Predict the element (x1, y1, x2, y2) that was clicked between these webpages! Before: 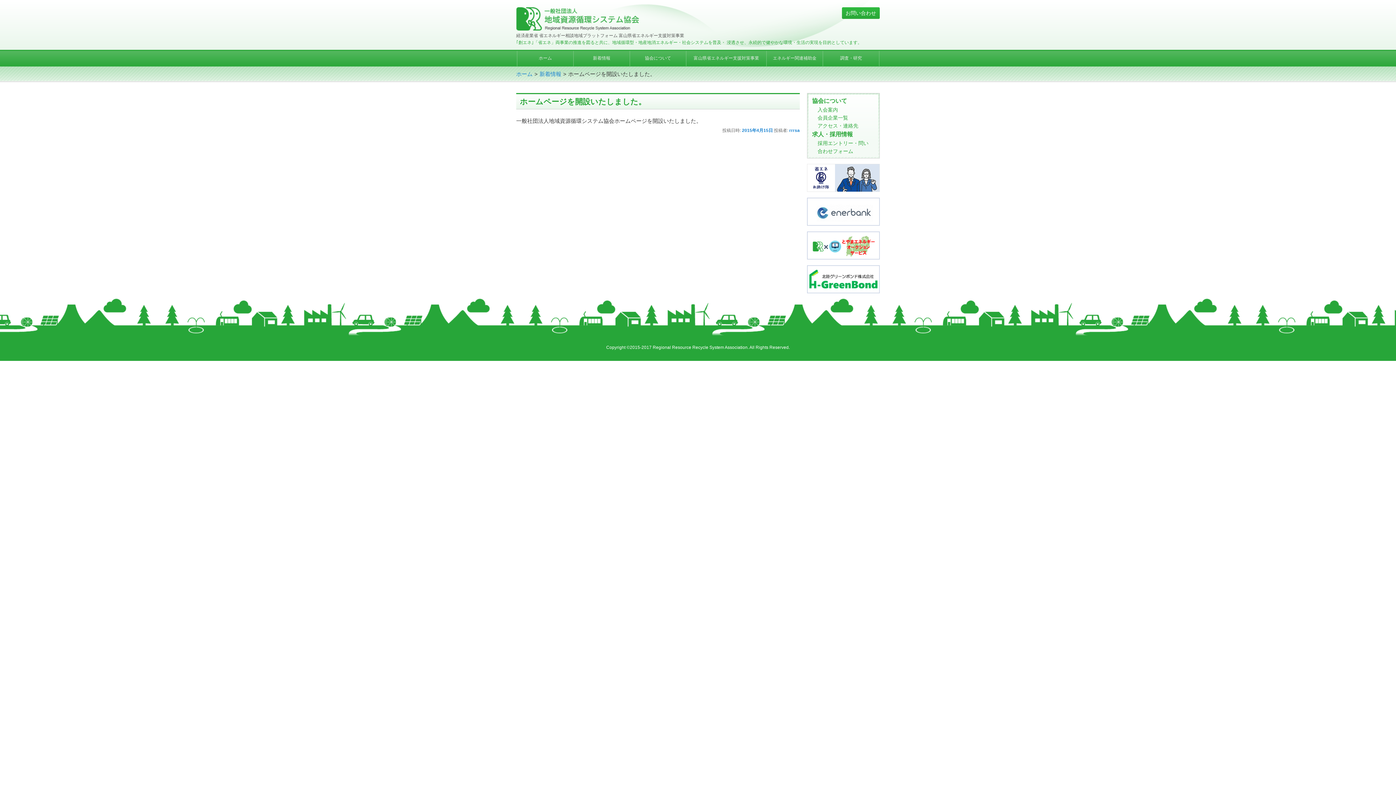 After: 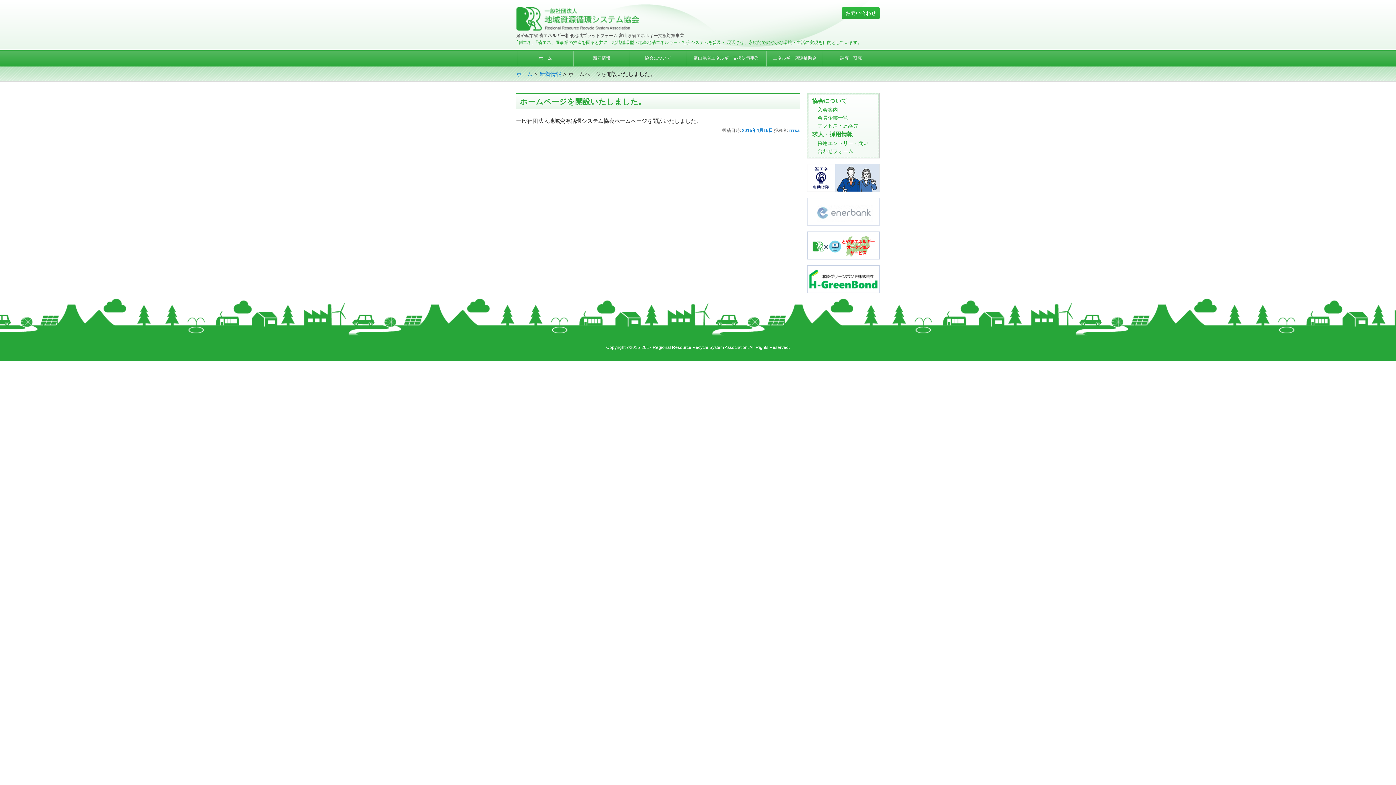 Action: bbox: (807, 225, 880, 230)